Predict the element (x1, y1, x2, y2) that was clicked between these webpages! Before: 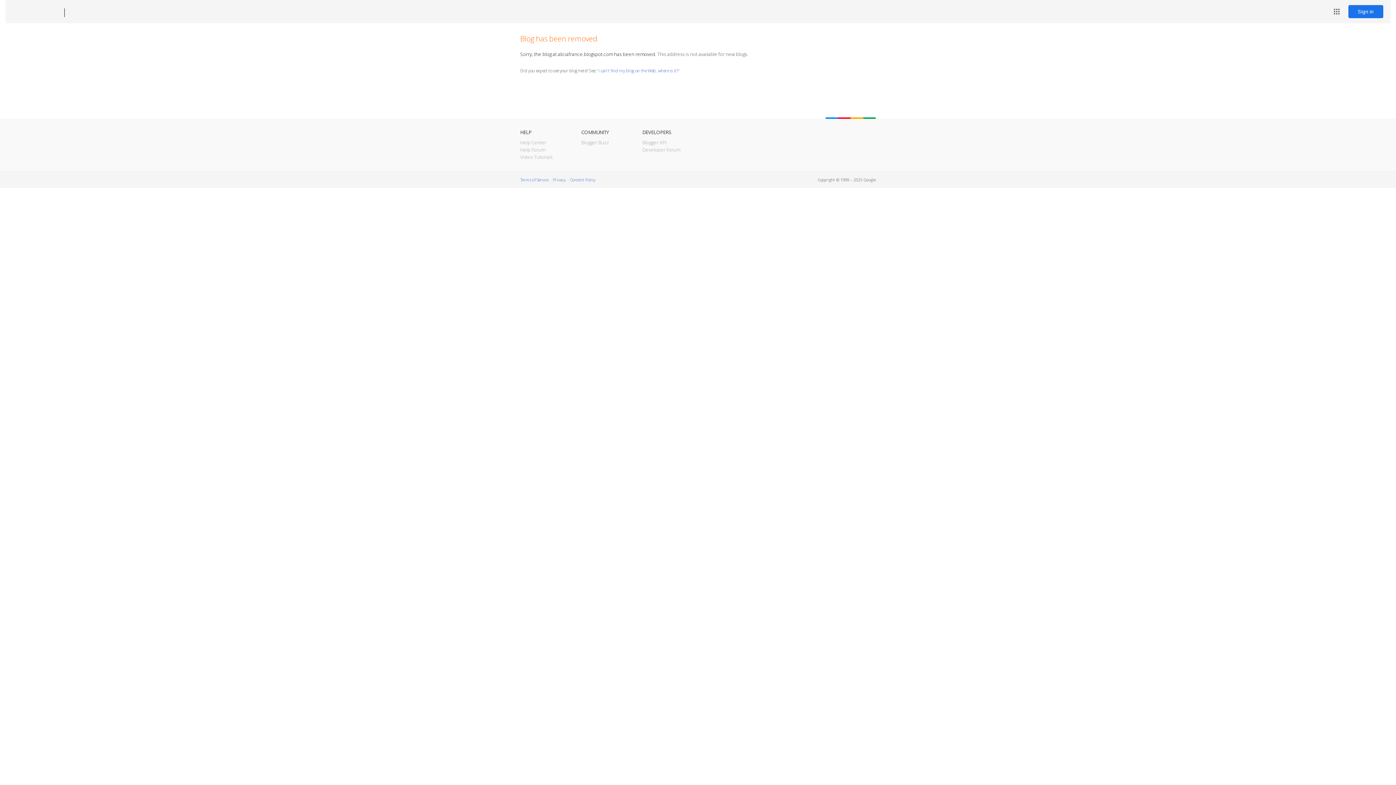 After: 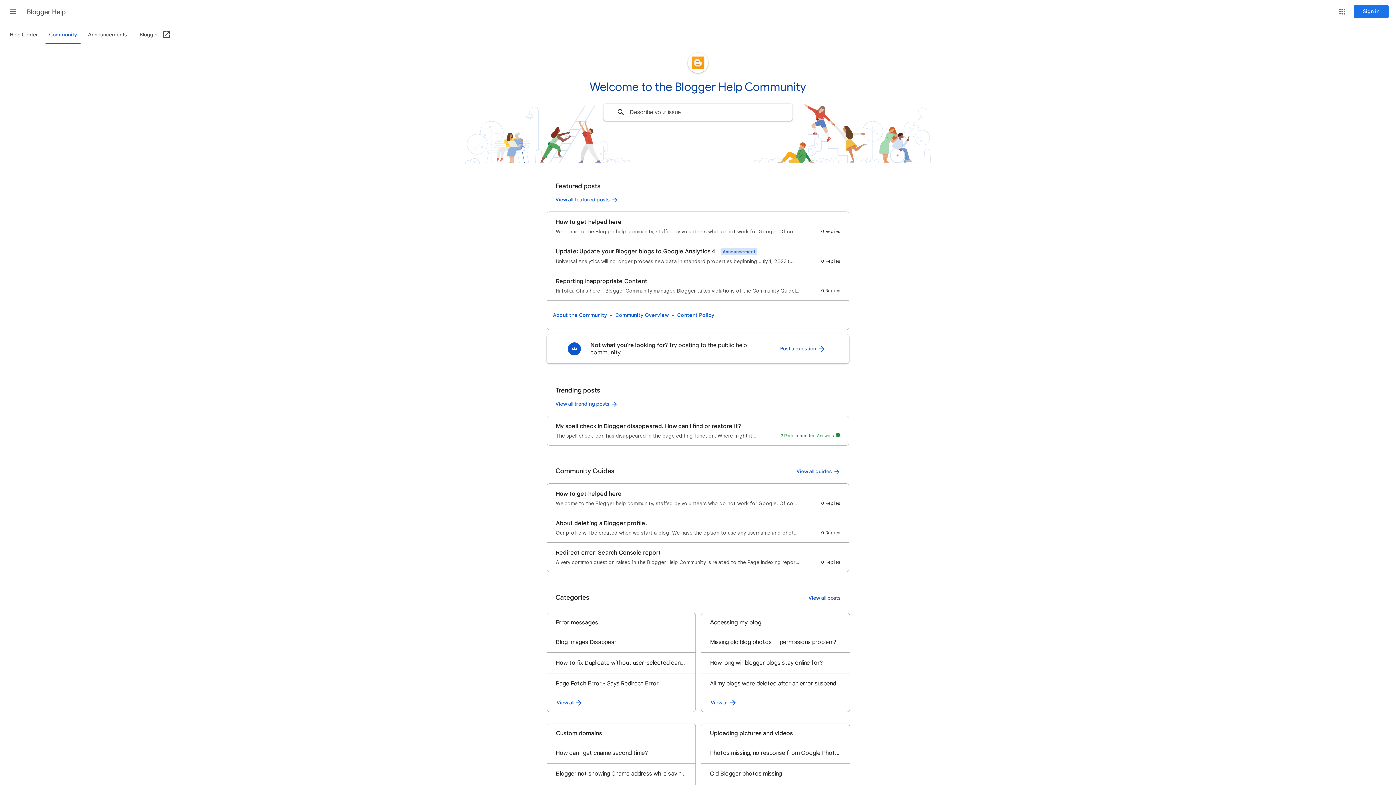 Action: bbox: (520, 146, 545, 153) label: Help Forum